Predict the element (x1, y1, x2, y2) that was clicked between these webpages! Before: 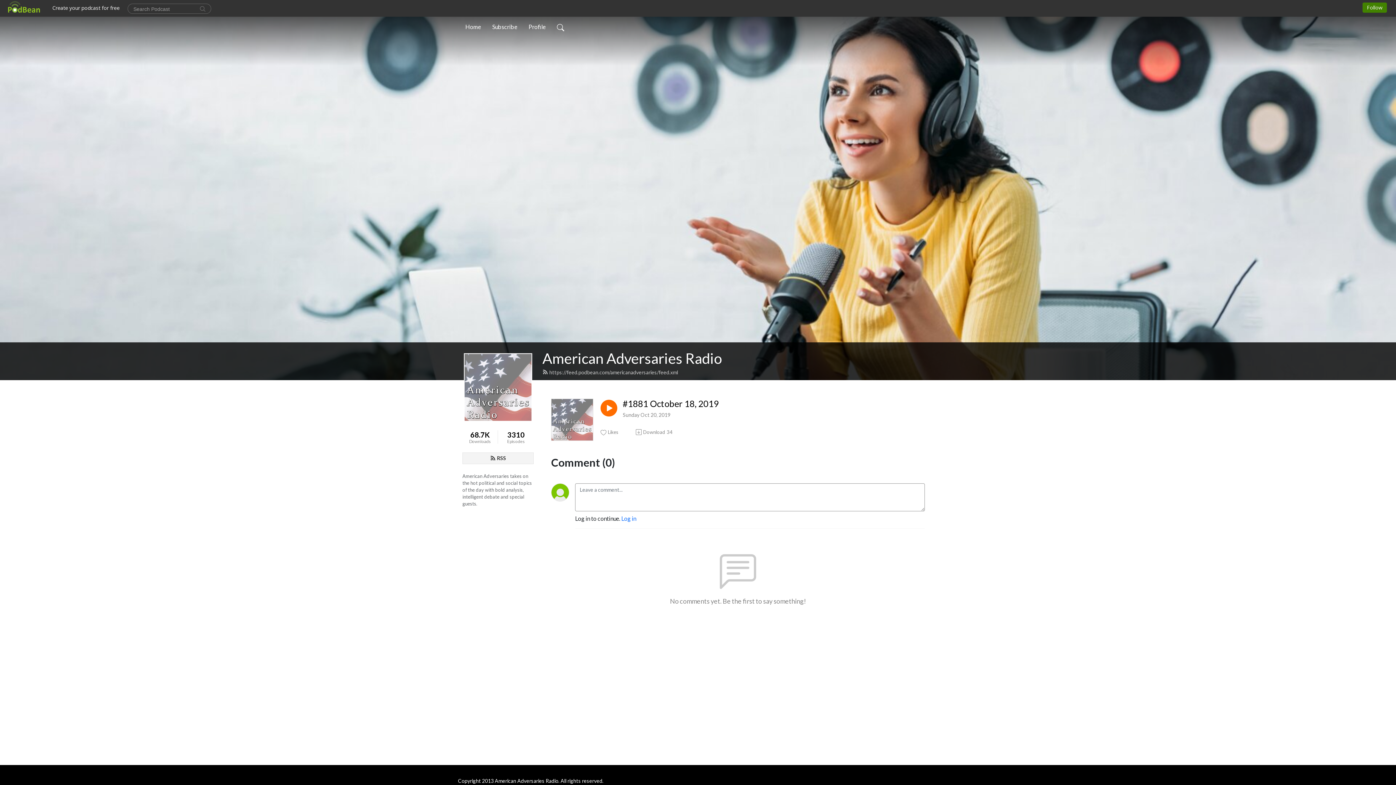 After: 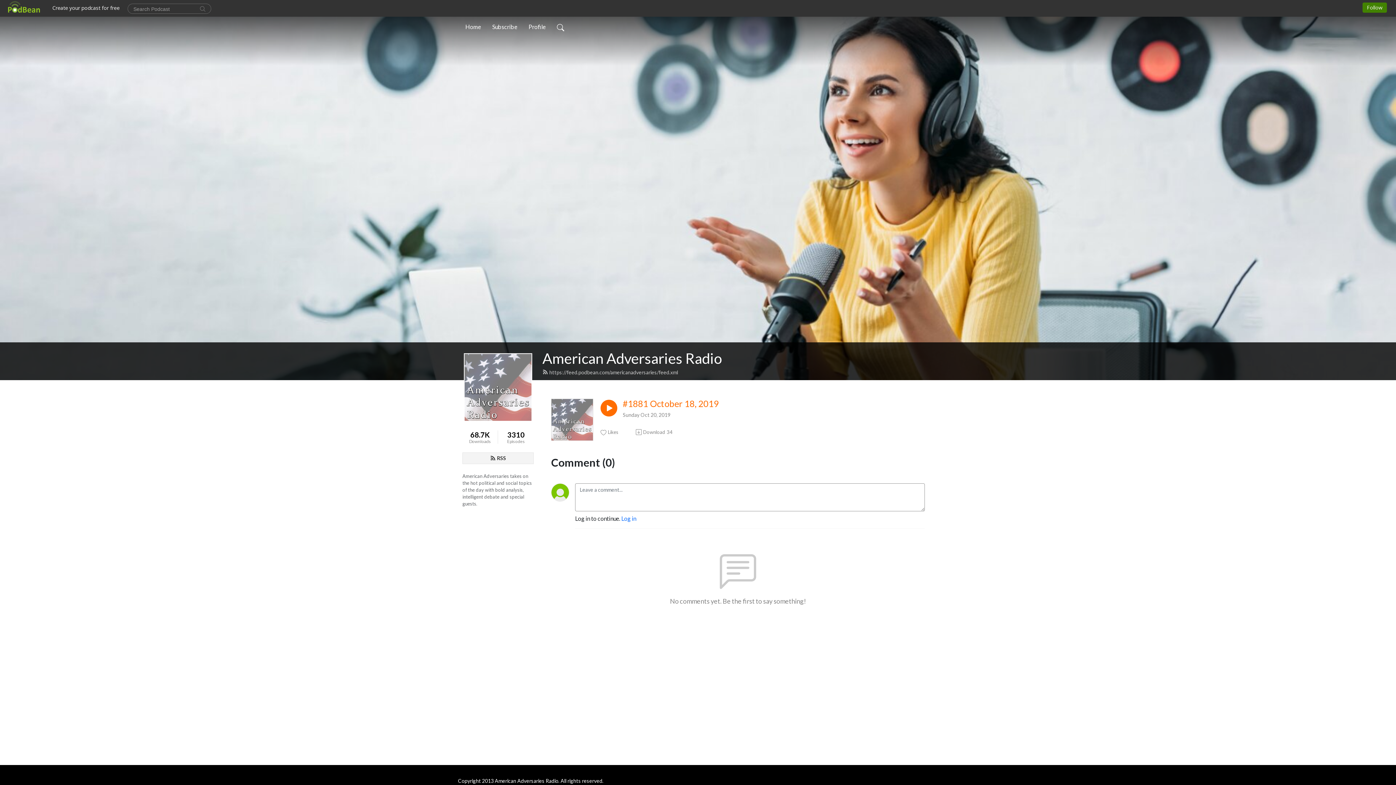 Action: label: #1881 October 18, 2019 bbox: (622, 398, 718, 409)